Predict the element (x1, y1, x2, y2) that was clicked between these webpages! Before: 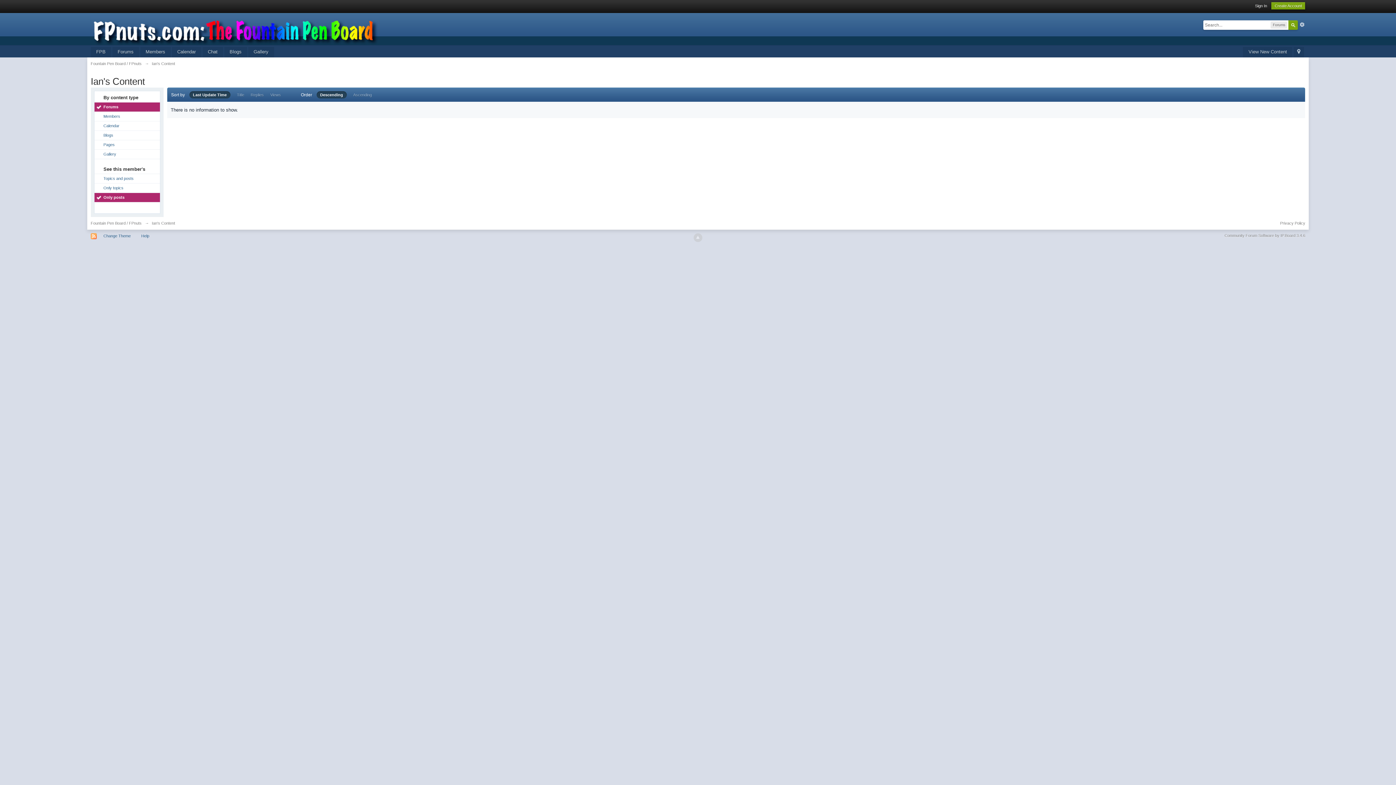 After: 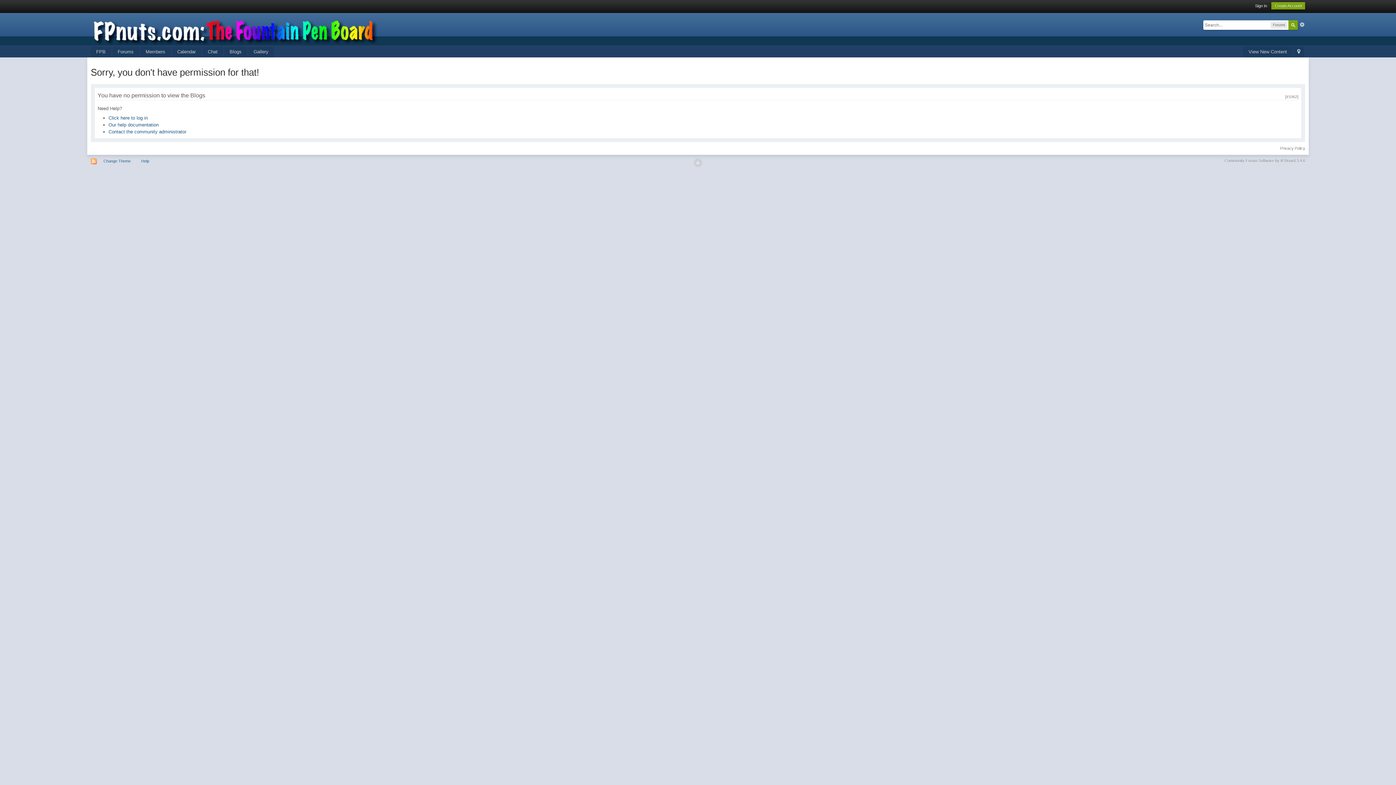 Action: bbox: (224, 46, 247, 57) label: Blogs